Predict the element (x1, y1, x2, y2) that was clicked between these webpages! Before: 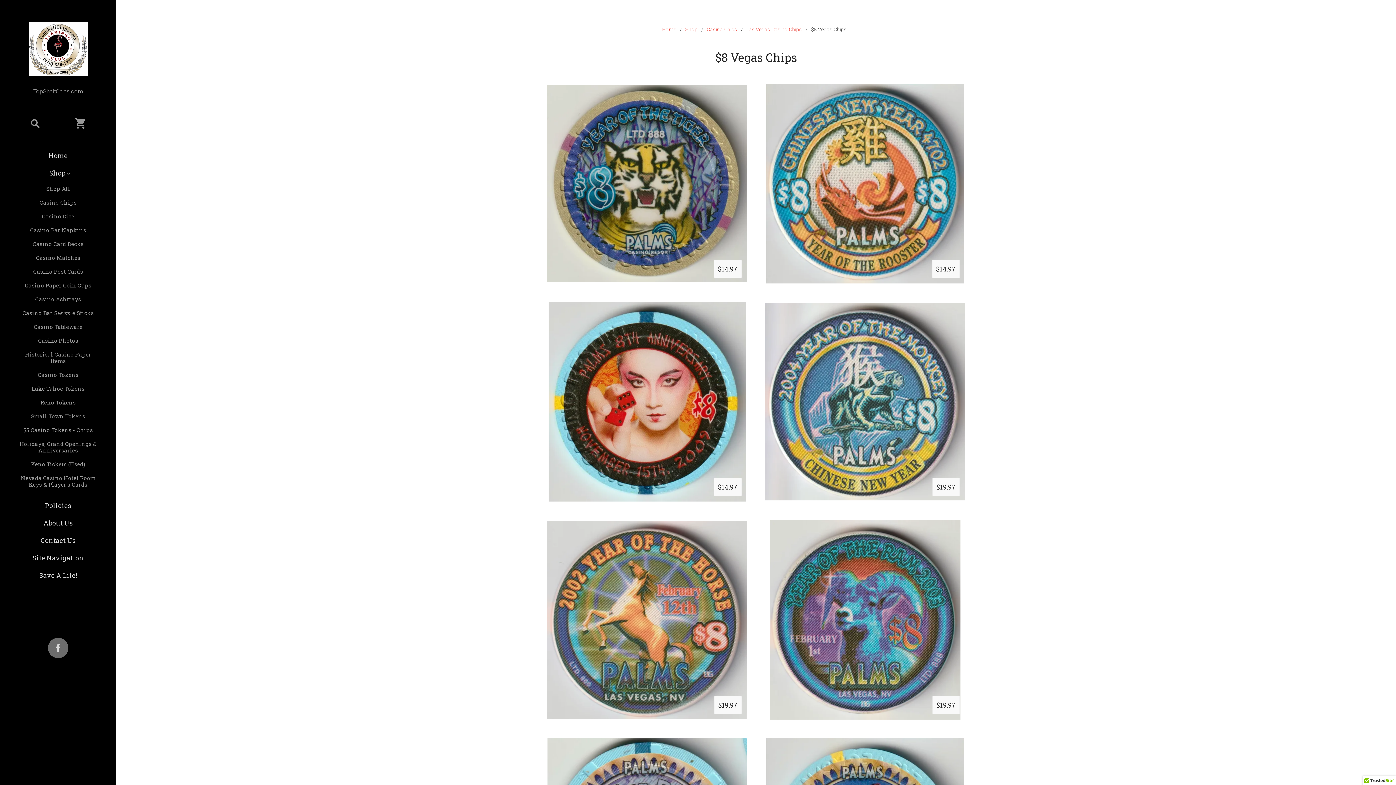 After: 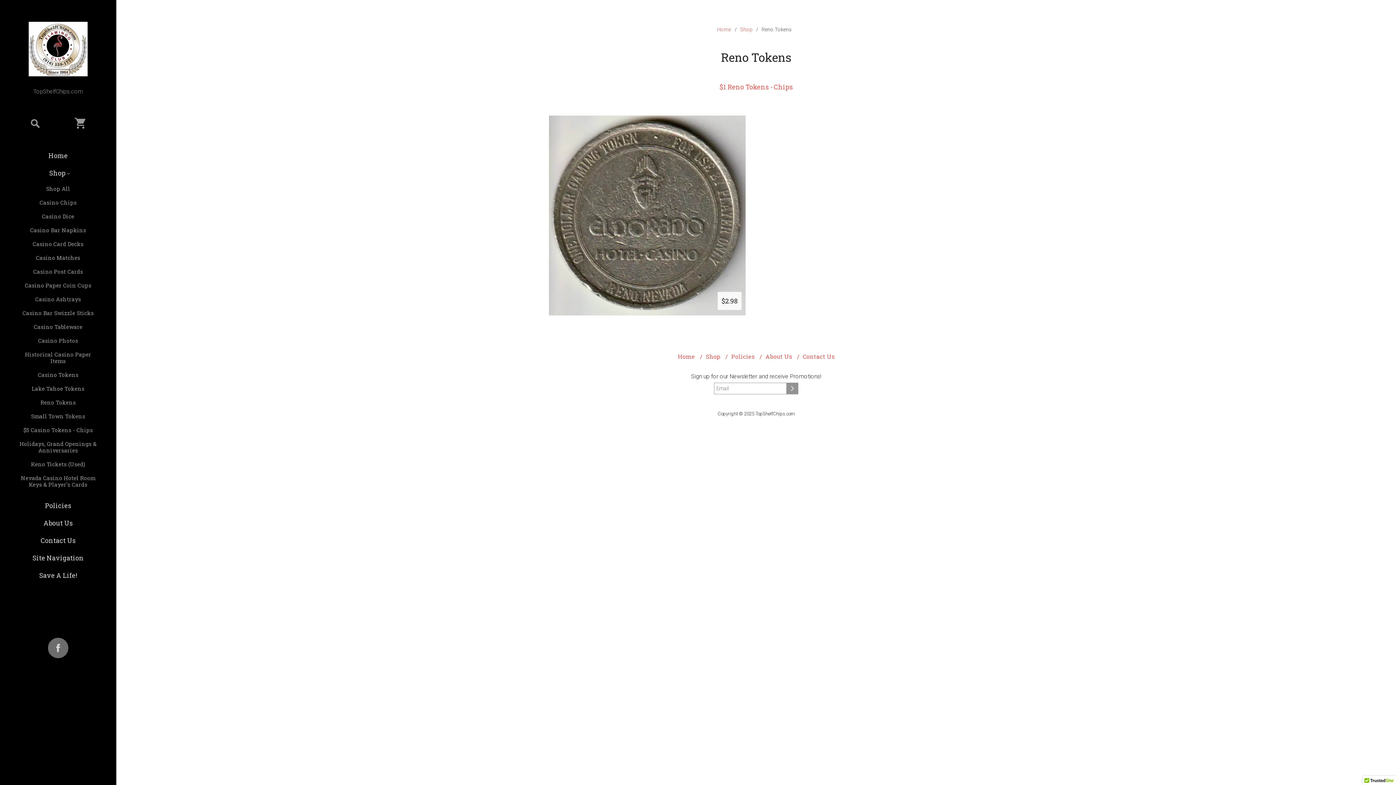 Action: label: Reno Tokens bbox: (36, 395, 79, 409)